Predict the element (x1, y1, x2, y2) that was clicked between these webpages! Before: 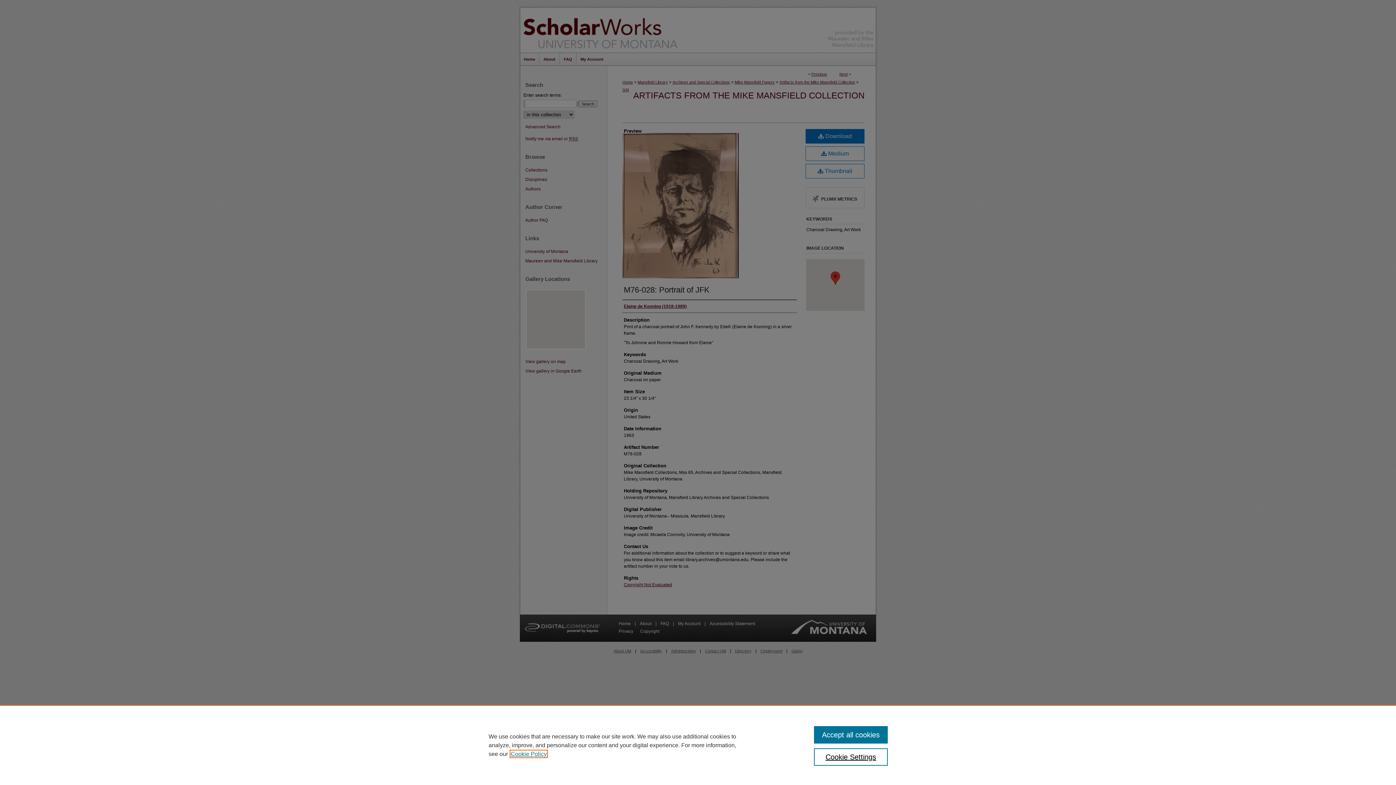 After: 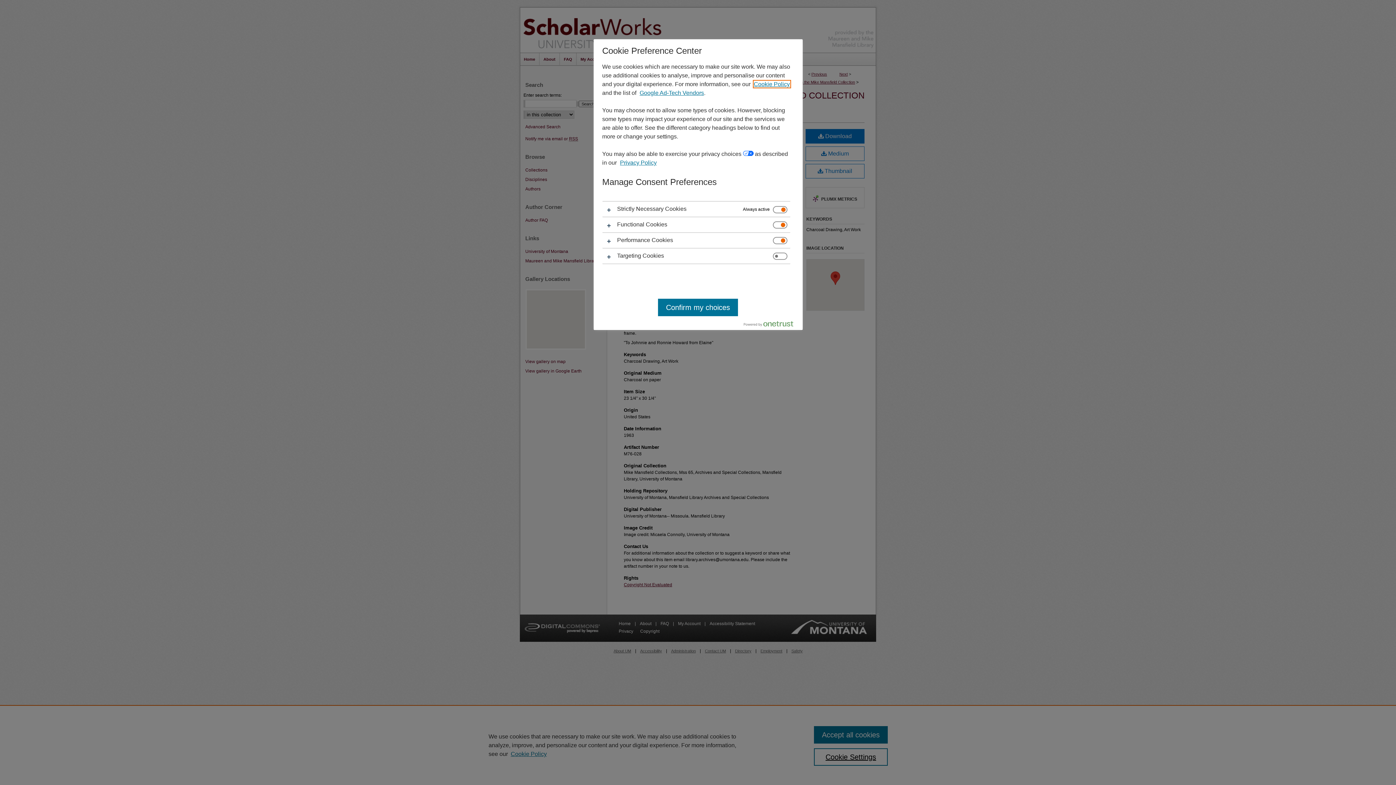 Action: bbox: (814, 748, 887, 766) label: Cookie Settings